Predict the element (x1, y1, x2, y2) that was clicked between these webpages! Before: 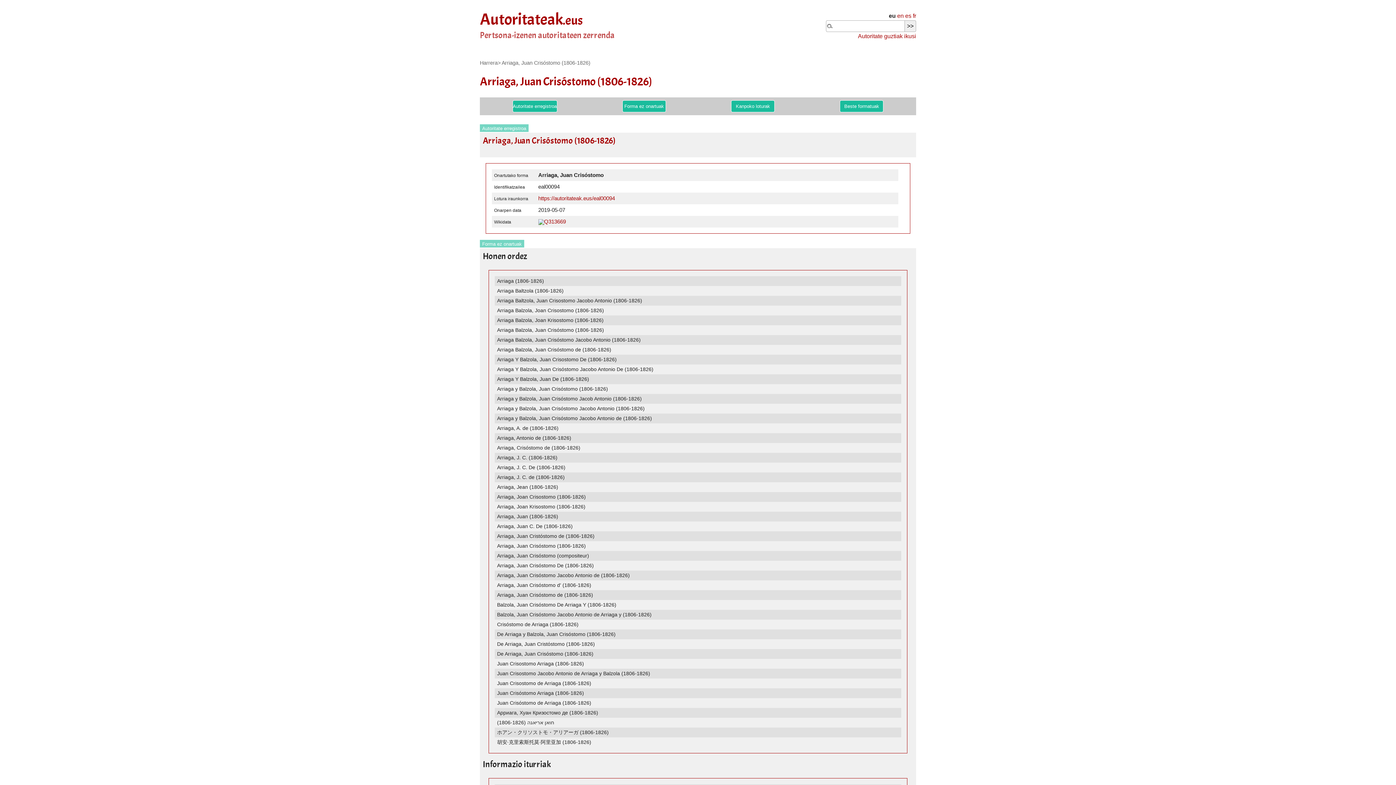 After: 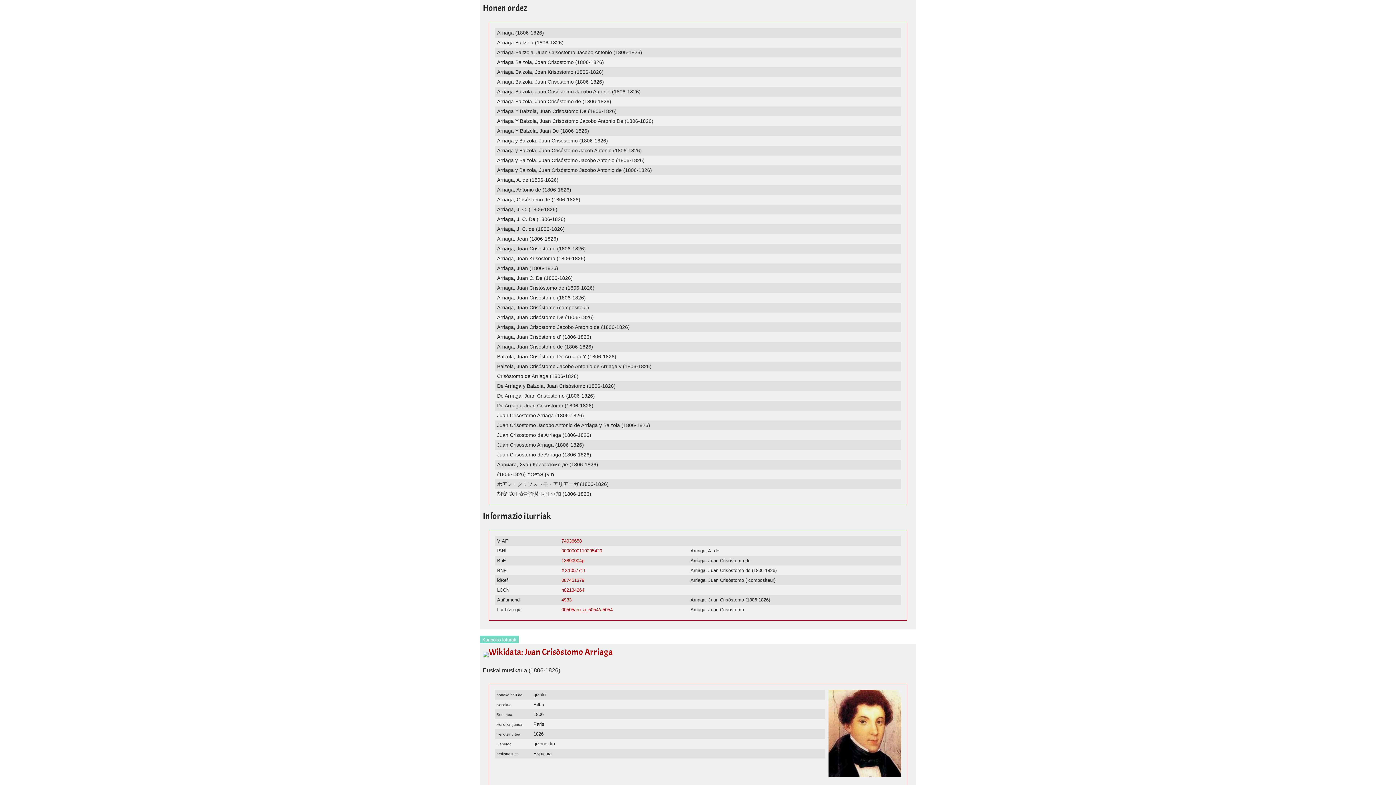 Action: label: Forma ez onartuak bbox: (622, 100, 666, 112)